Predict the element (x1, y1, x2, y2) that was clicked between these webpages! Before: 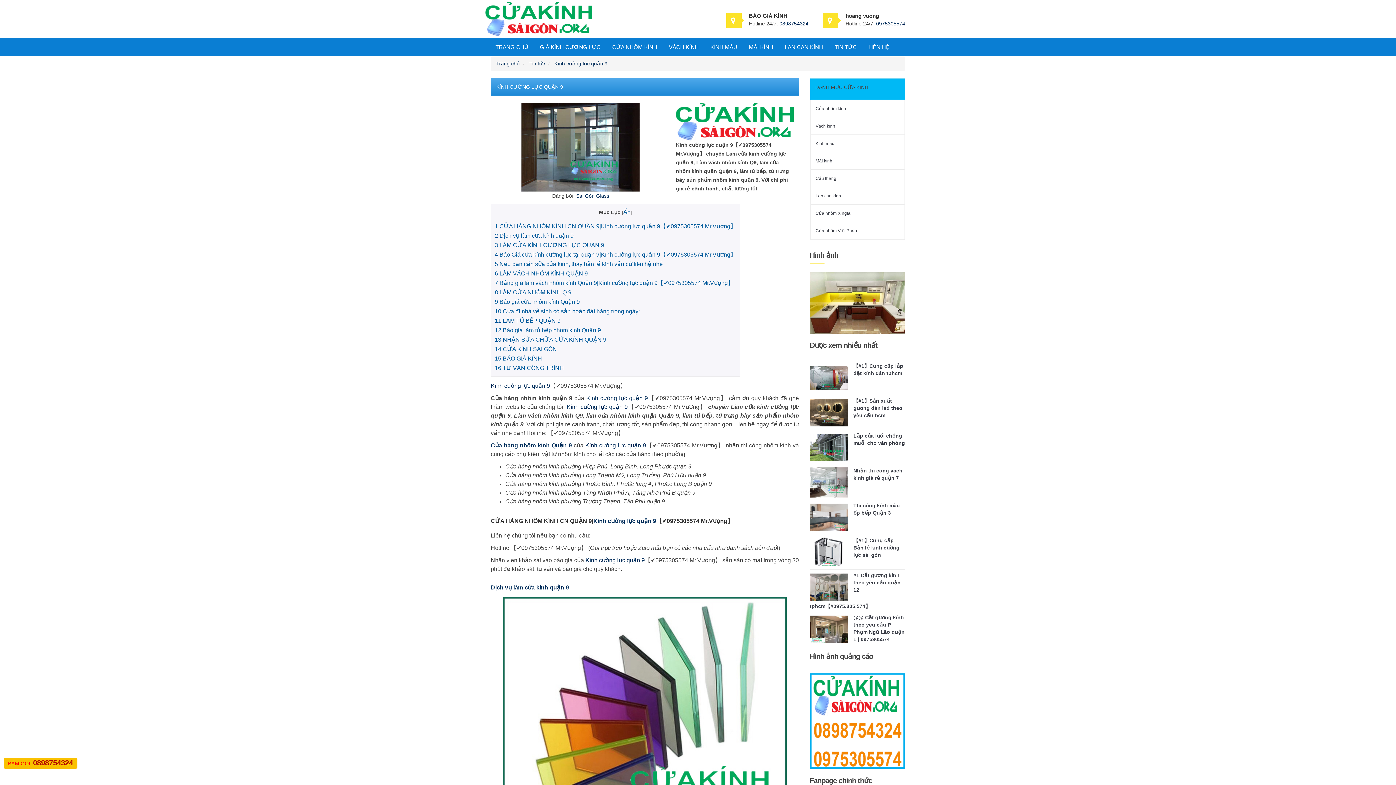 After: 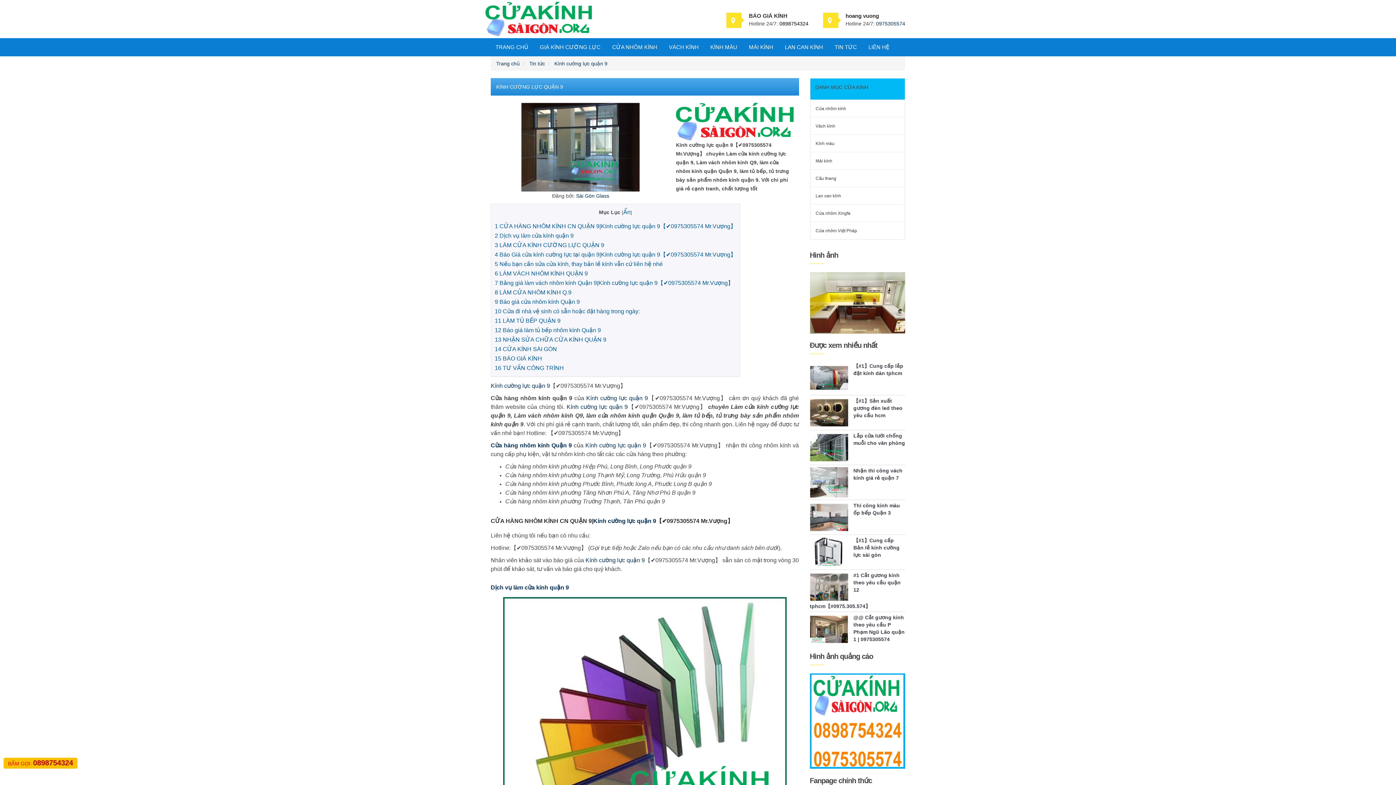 Action: label: 0898754324 bbox: (779, 20, 808, 26)